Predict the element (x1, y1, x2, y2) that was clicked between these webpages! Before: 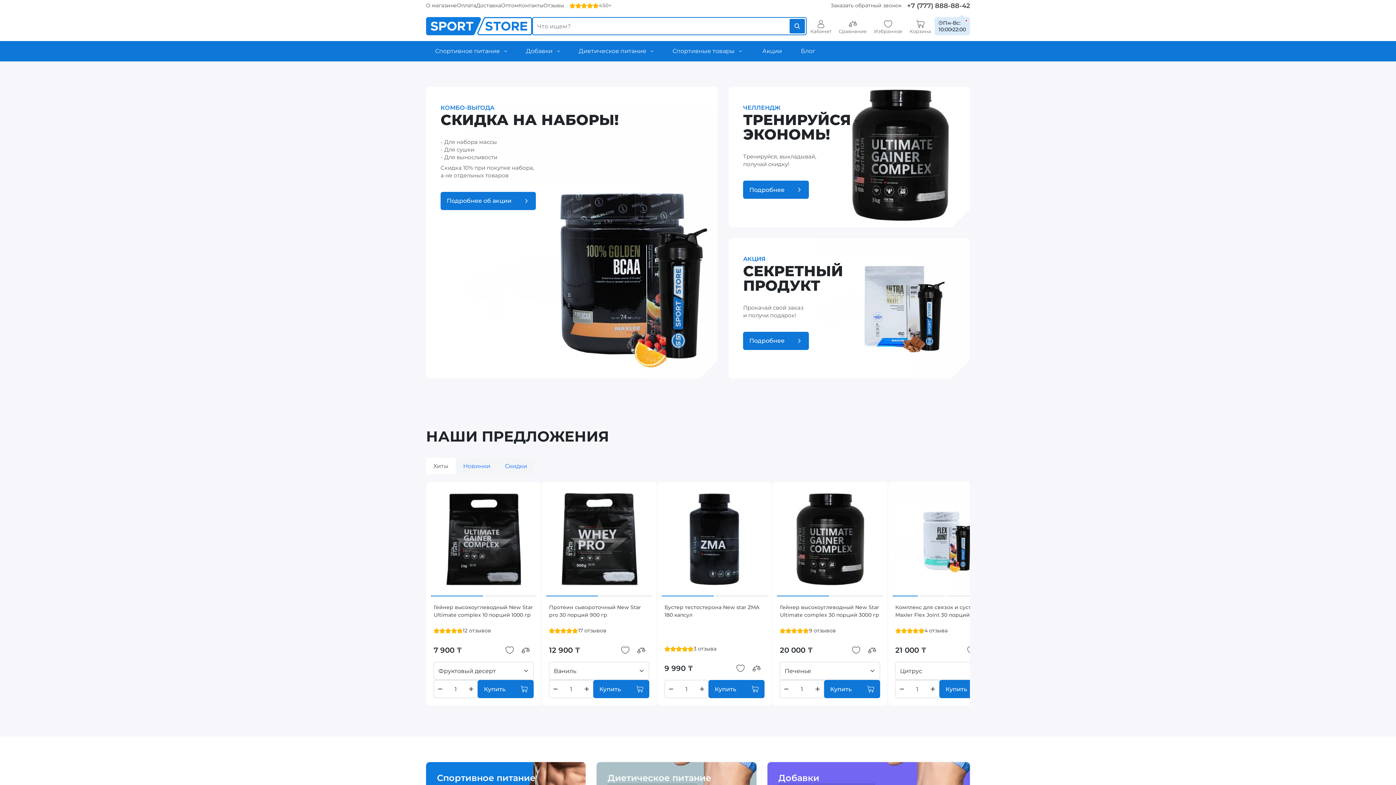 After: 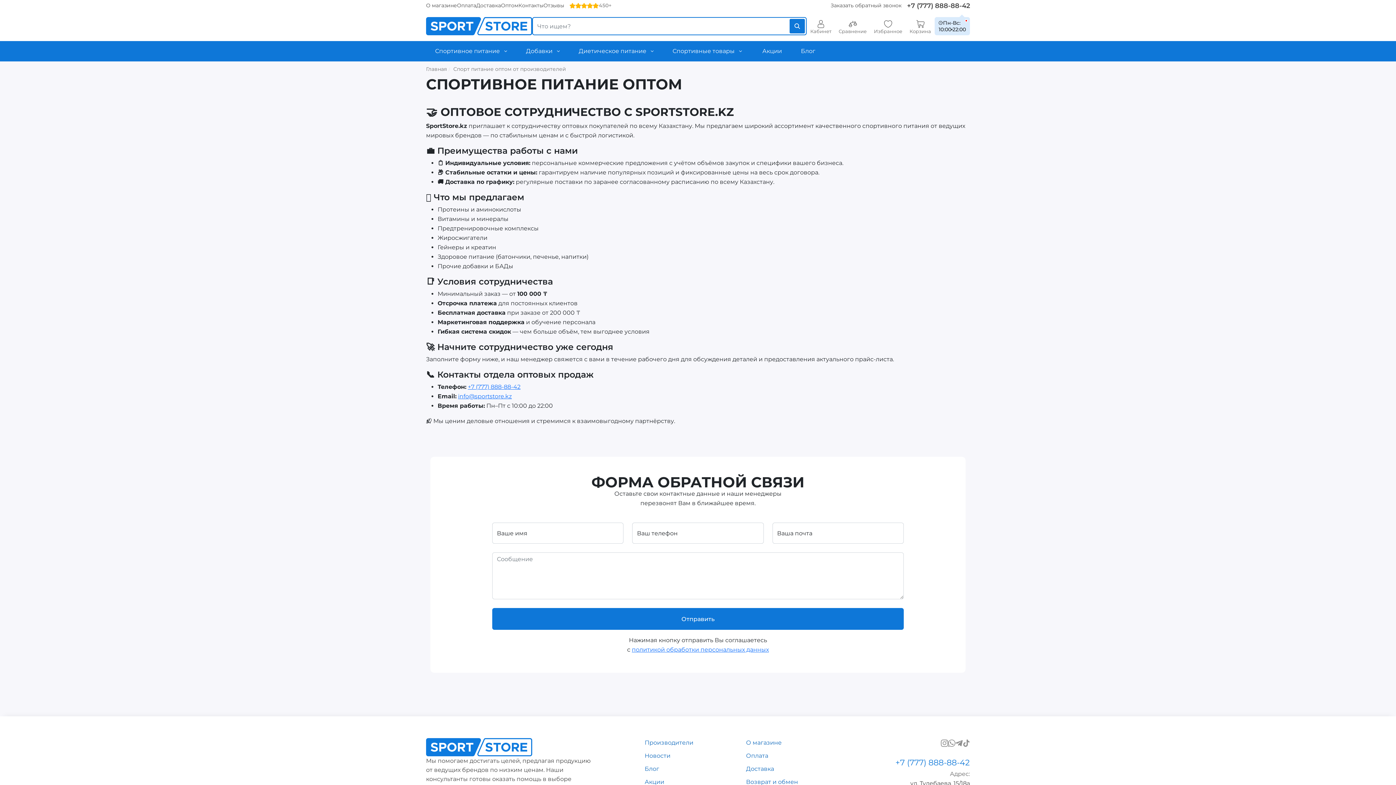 Action: bbox: (501, 0, 518, 11) label: Оптом